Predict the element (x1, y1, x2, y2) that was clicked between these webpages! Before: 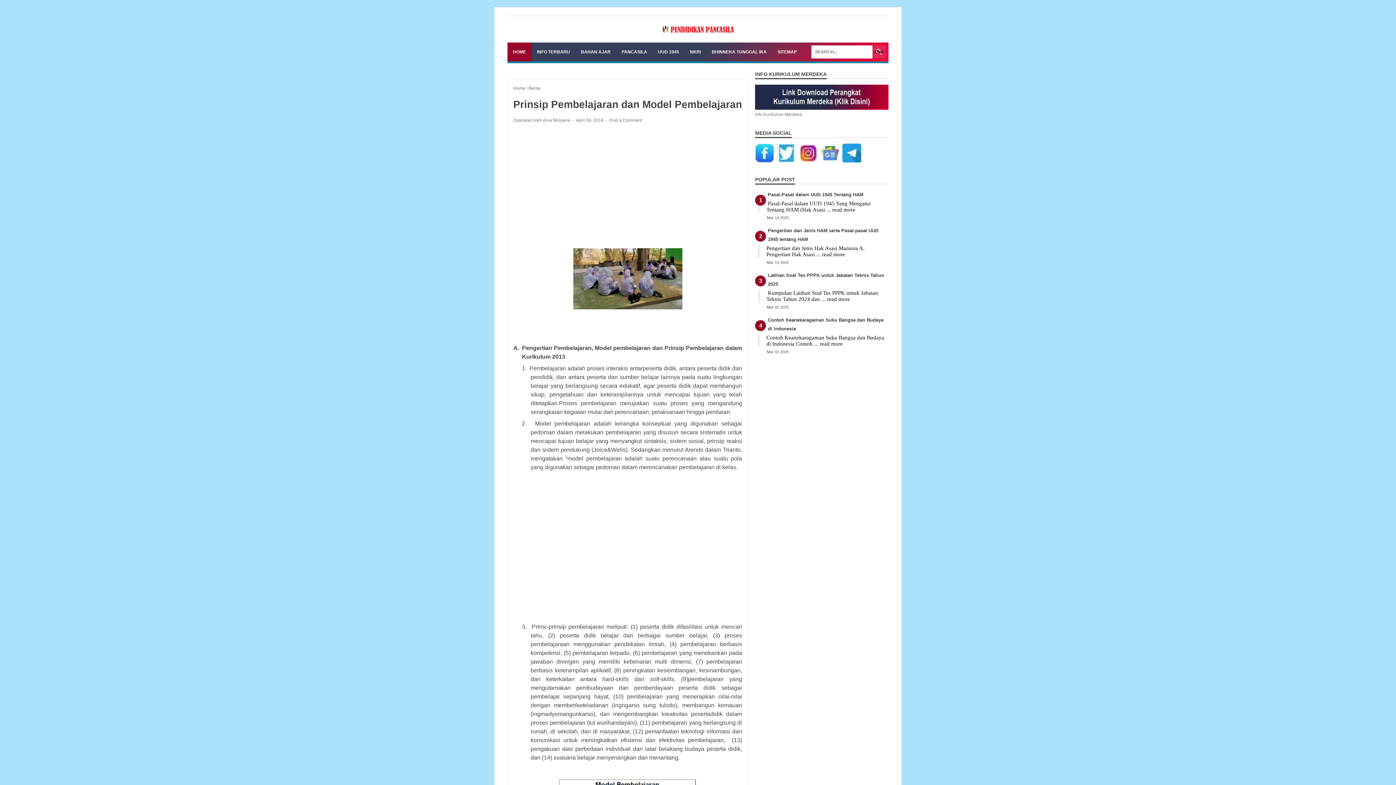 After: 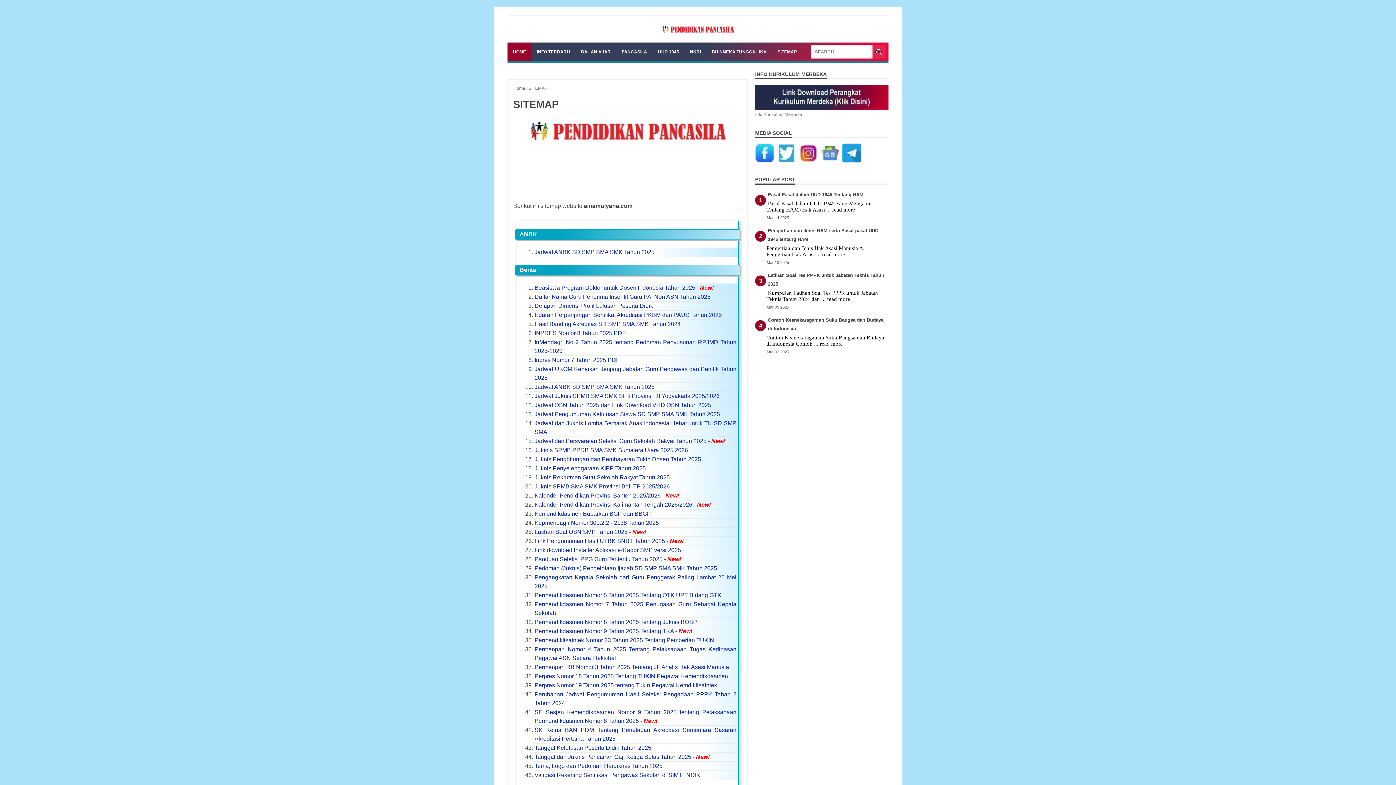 Action: label: SITEMAP bbox: (772, 42, 802, 61)